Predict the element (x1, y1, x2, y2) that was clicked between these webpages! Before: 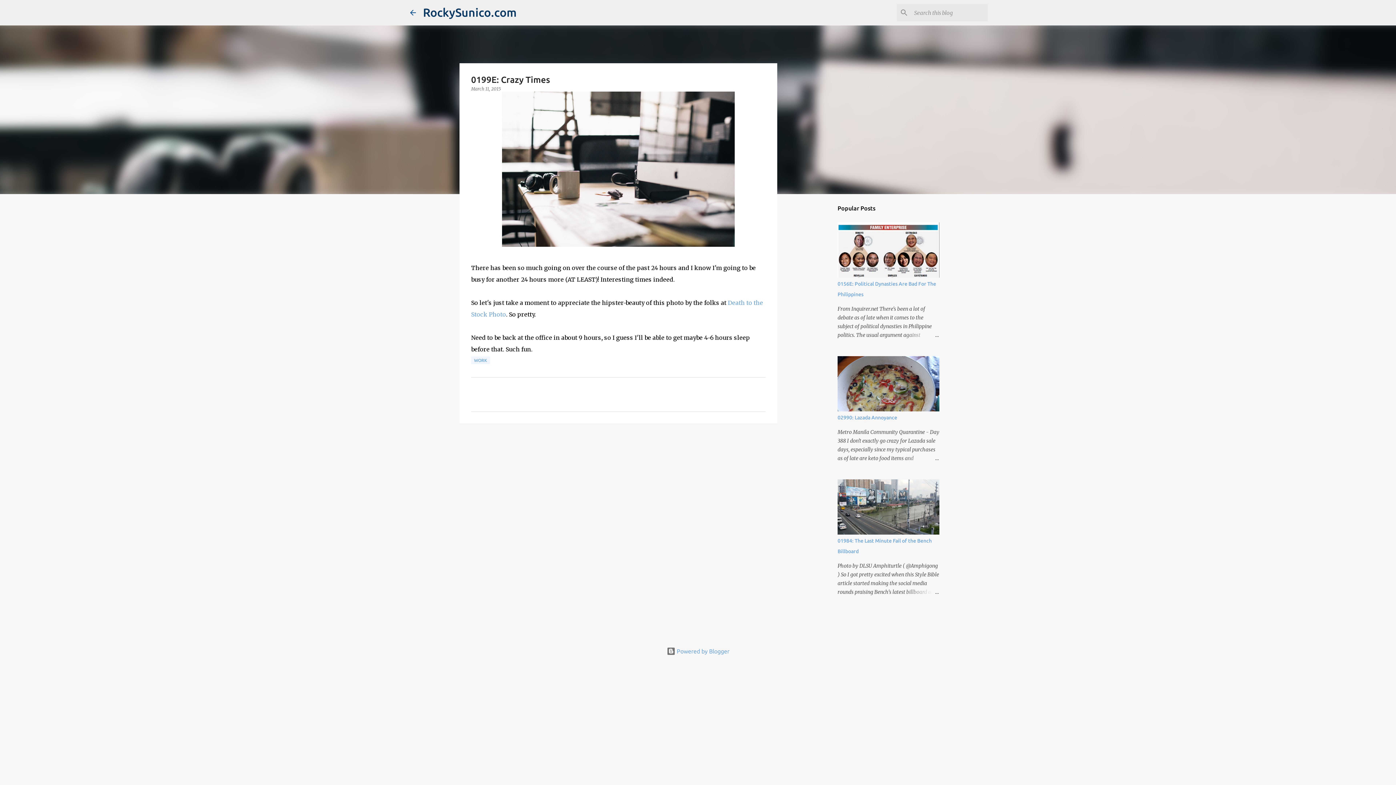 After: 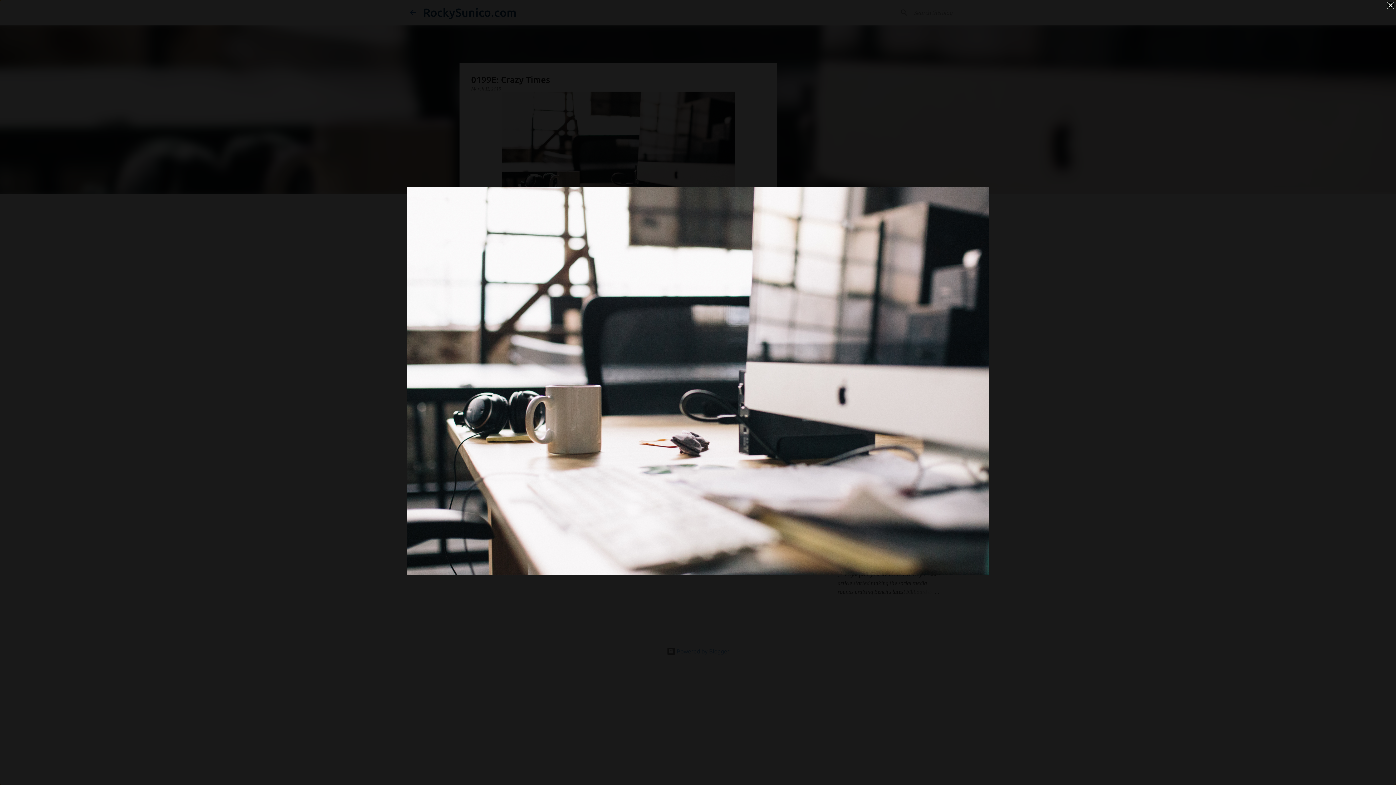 Action: bbox: (502, 91, 734, 250)